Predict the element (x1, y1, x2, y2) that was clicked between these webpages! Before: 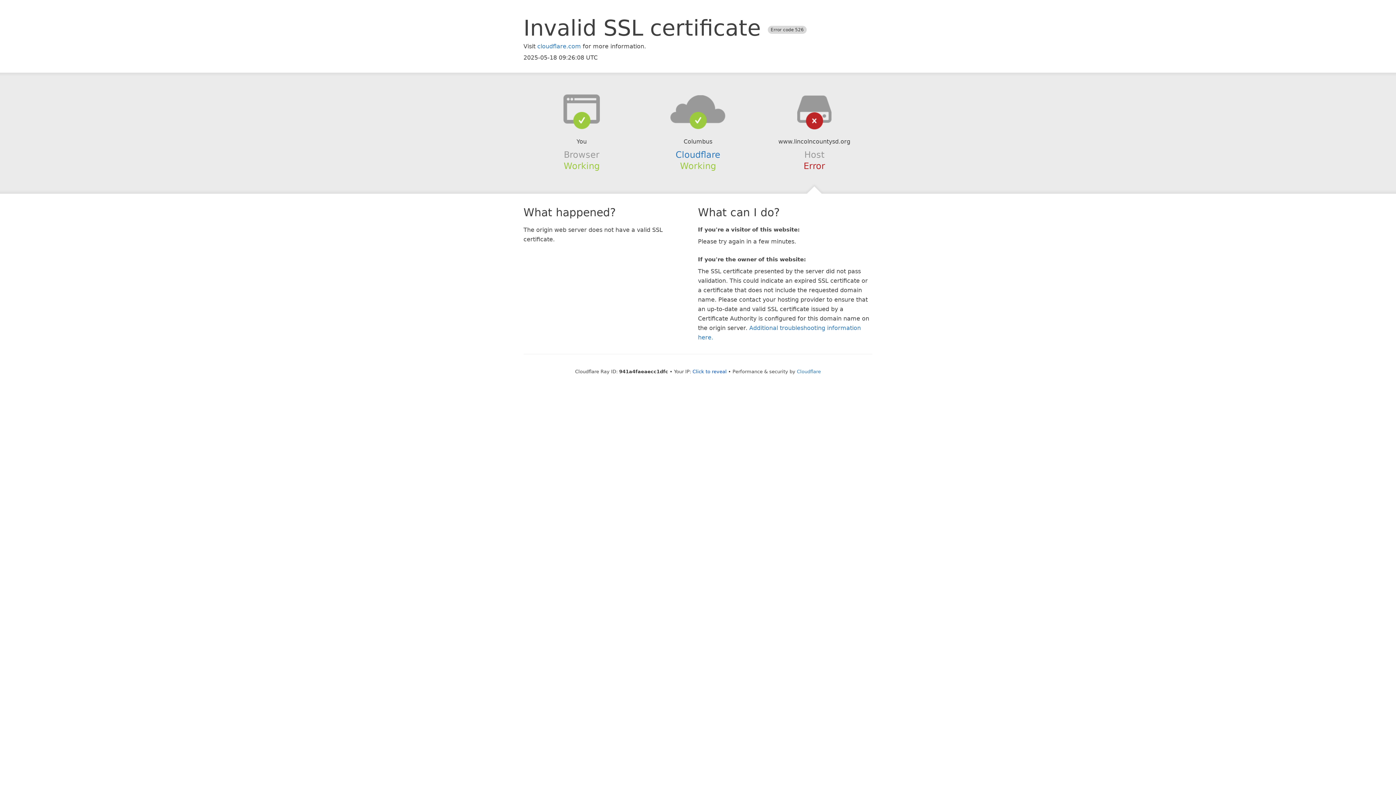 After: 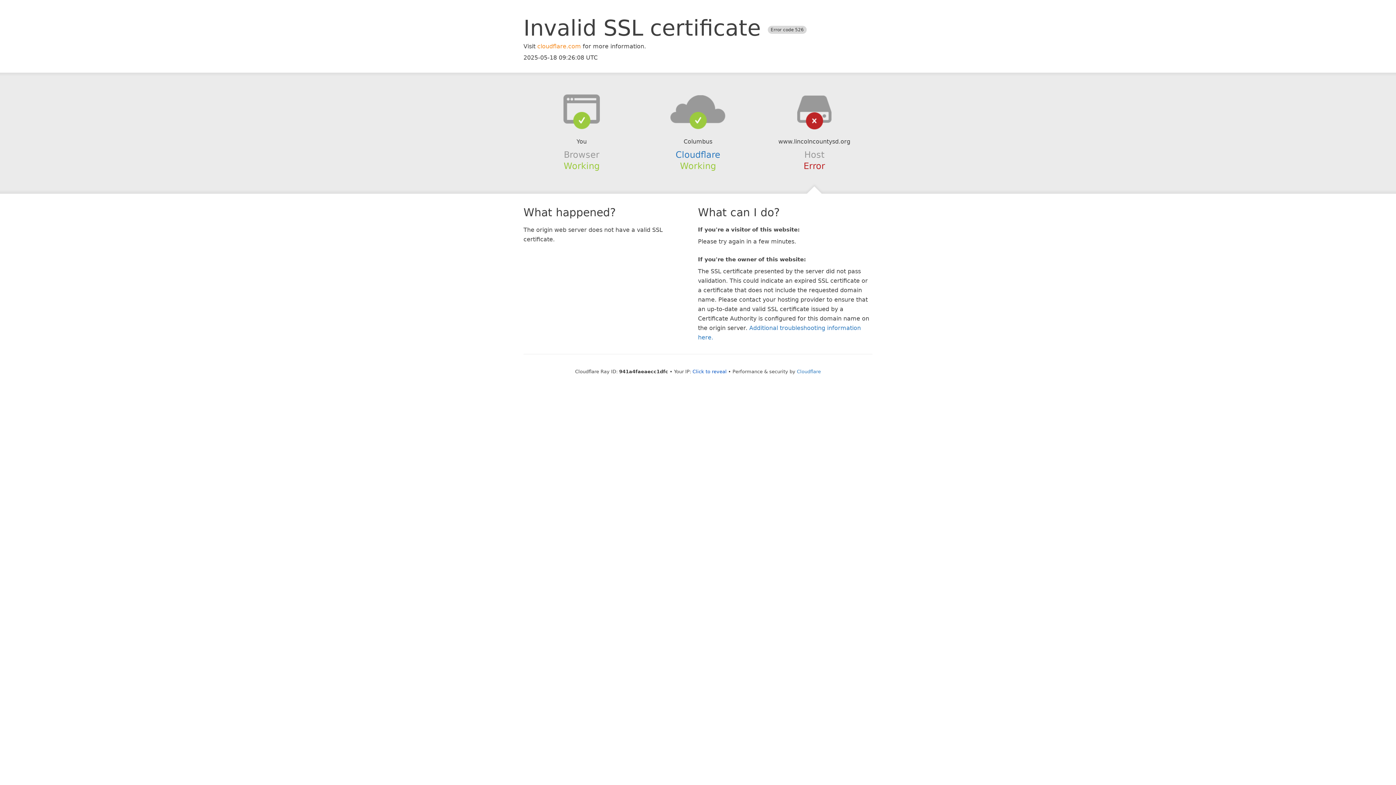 Action: label: cloudflare.com bbox: (537, 42, 581, 49)